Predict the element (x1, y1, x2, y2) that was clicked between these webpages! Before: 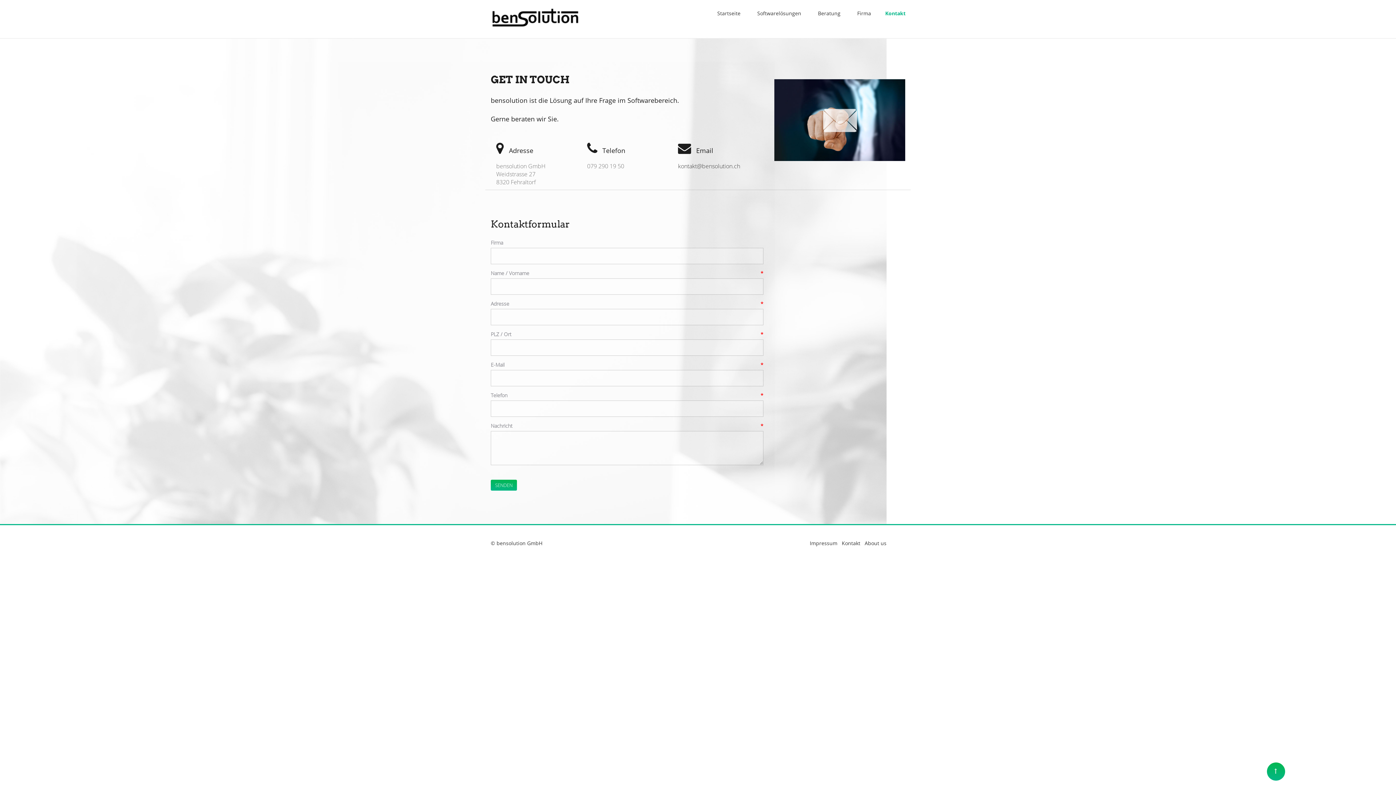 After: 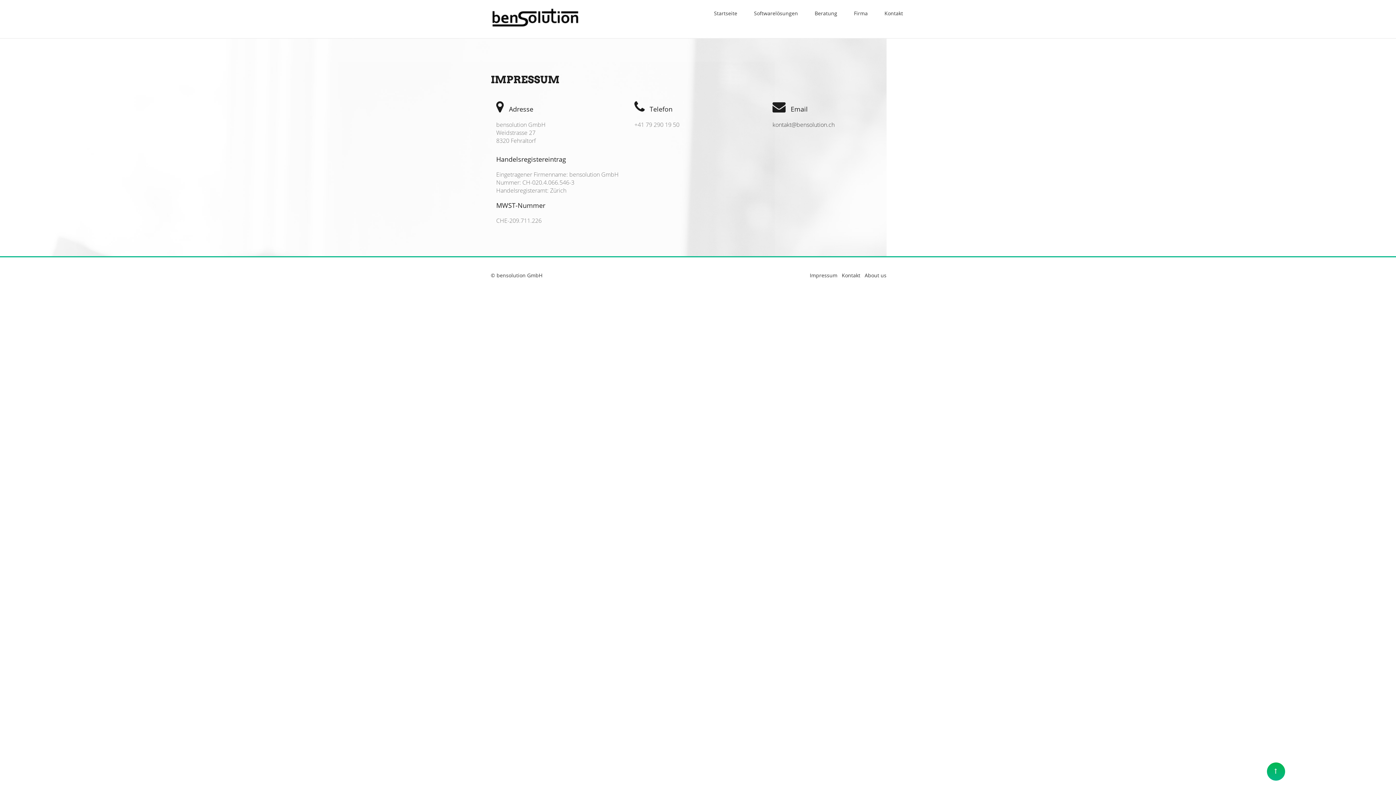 Action: label: Impressum bbox: (810, 540, 837, 546)